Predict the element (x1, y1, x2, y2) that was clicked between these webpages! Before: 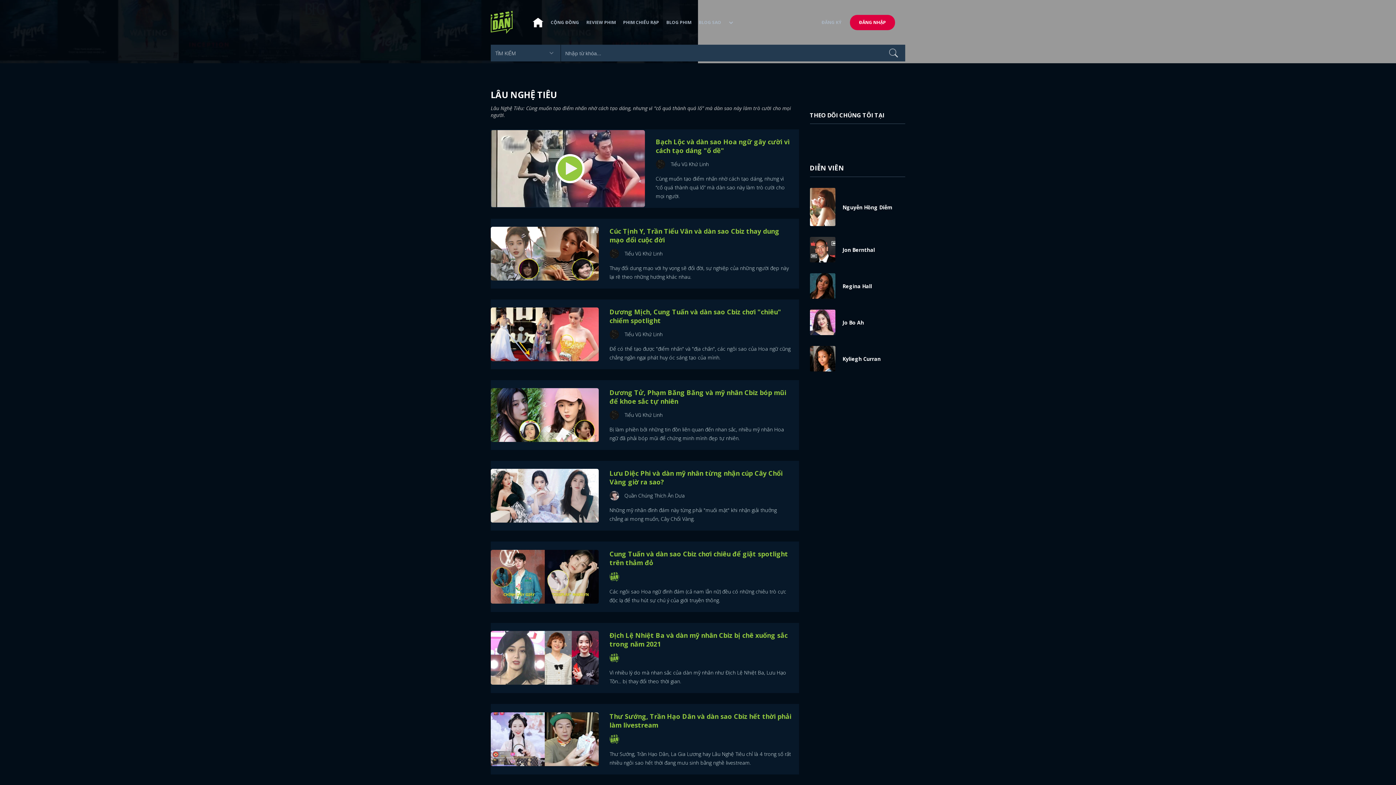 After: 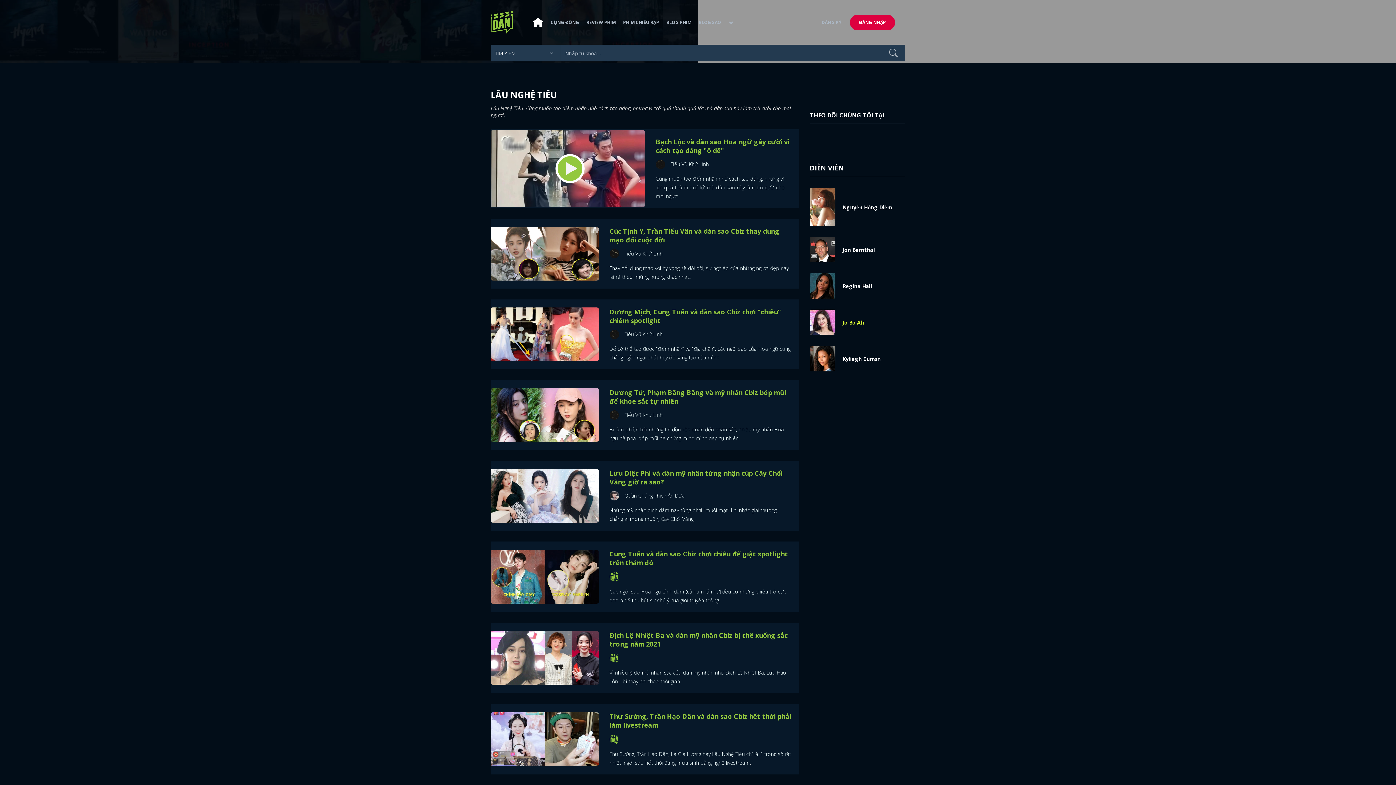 Action: bbox: (842, 319, 864, 326) label: Jo Bo Ah